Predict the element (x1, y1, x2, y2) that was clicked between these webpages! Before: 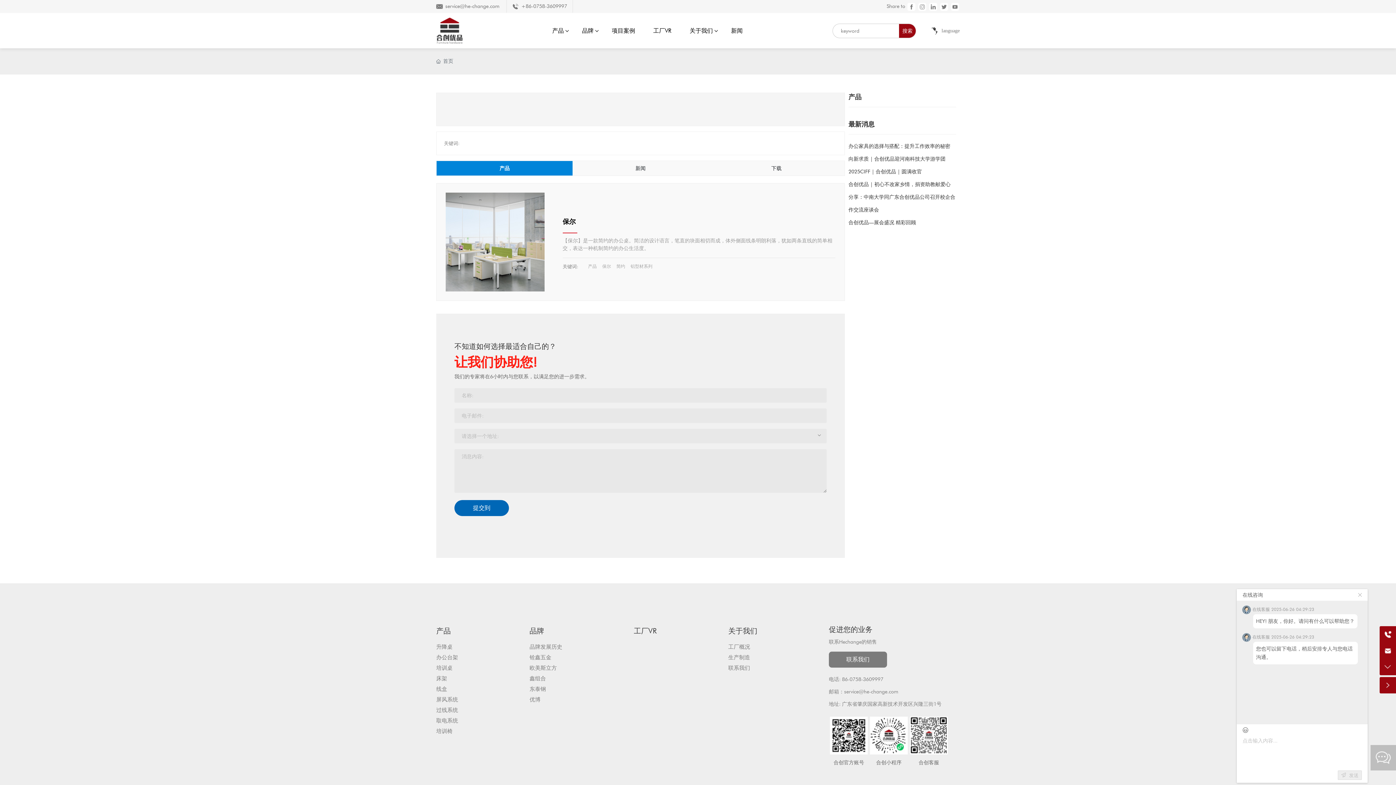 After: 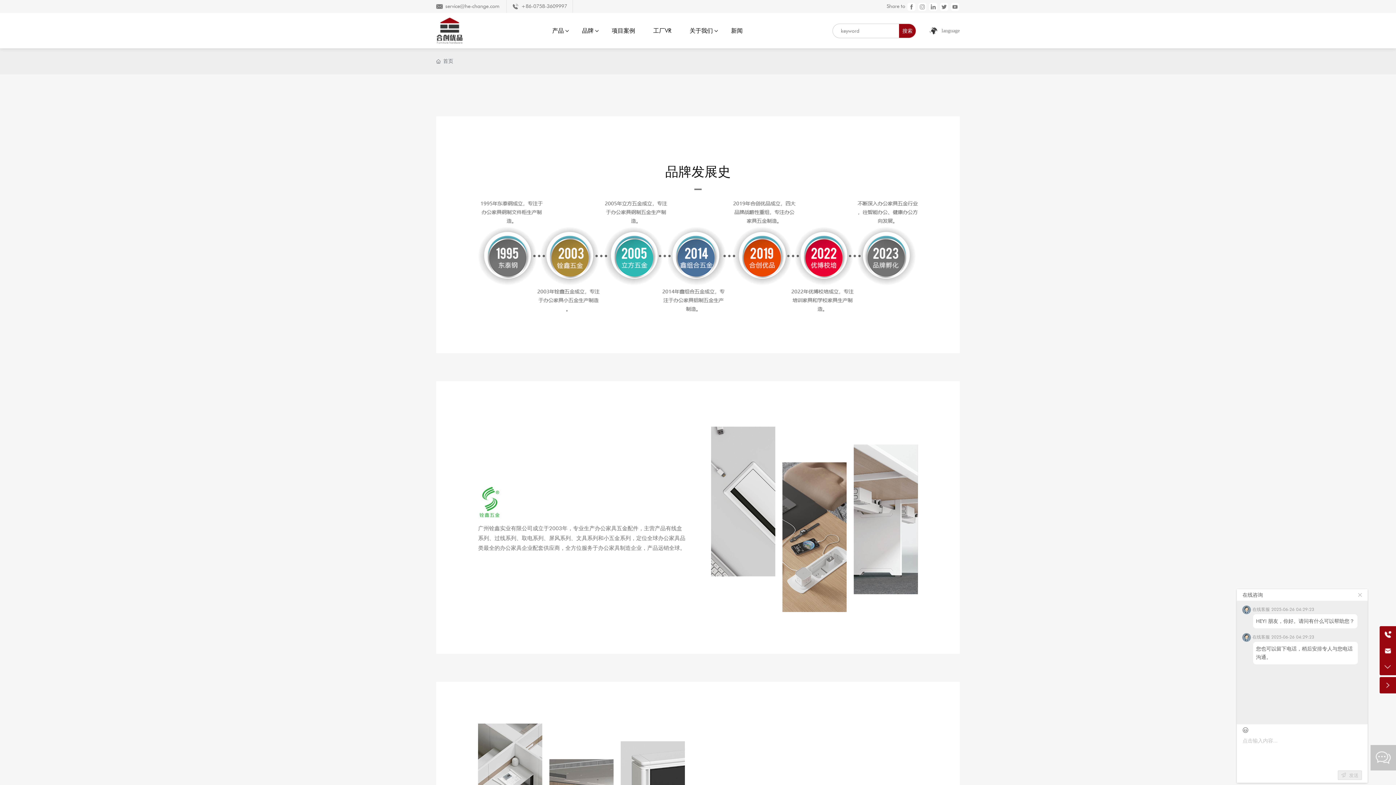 Action: bbox: (529, 625, 621, 637) label: 品牌